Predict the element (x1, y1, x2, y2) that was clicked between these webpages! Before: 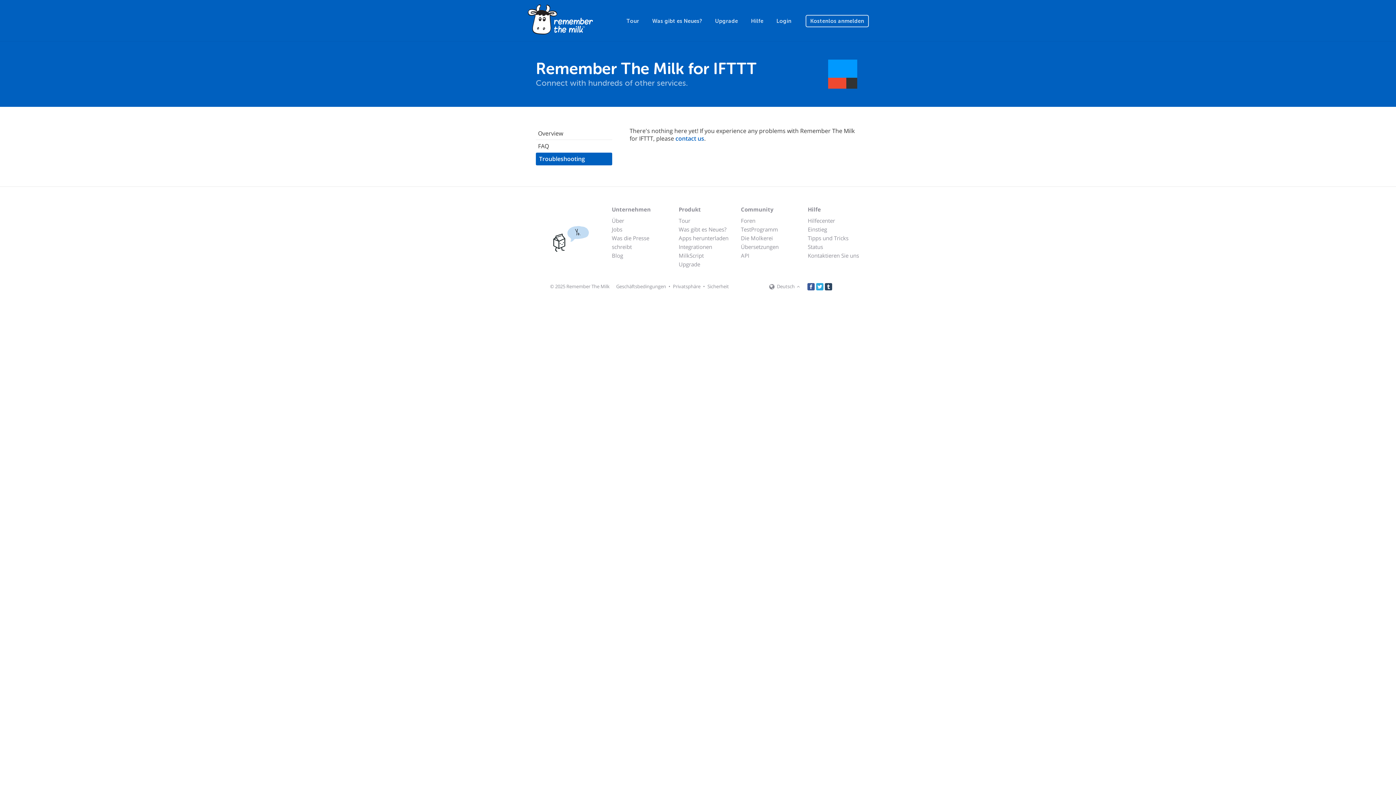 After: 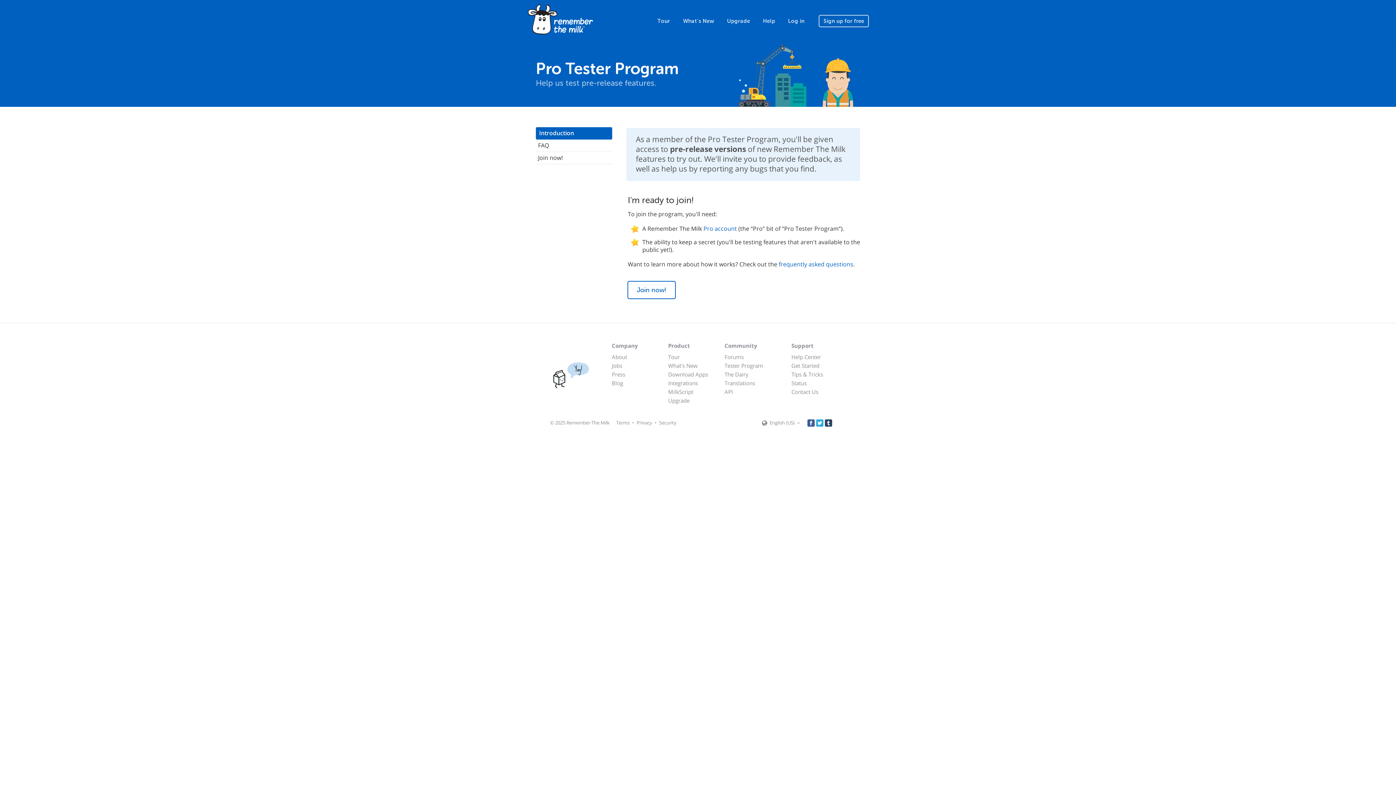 Action: label: TestProgramm bbox: (735, 225, 790, 233)